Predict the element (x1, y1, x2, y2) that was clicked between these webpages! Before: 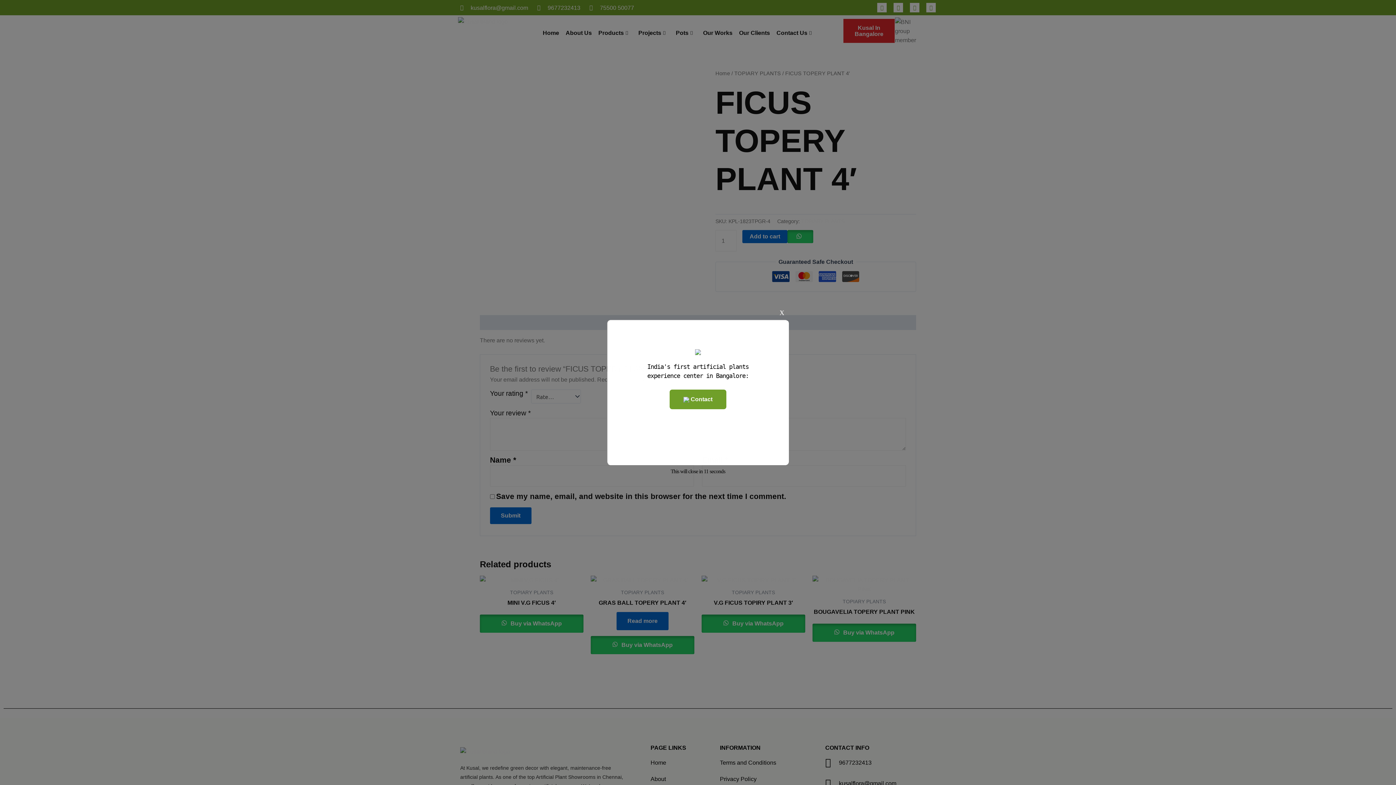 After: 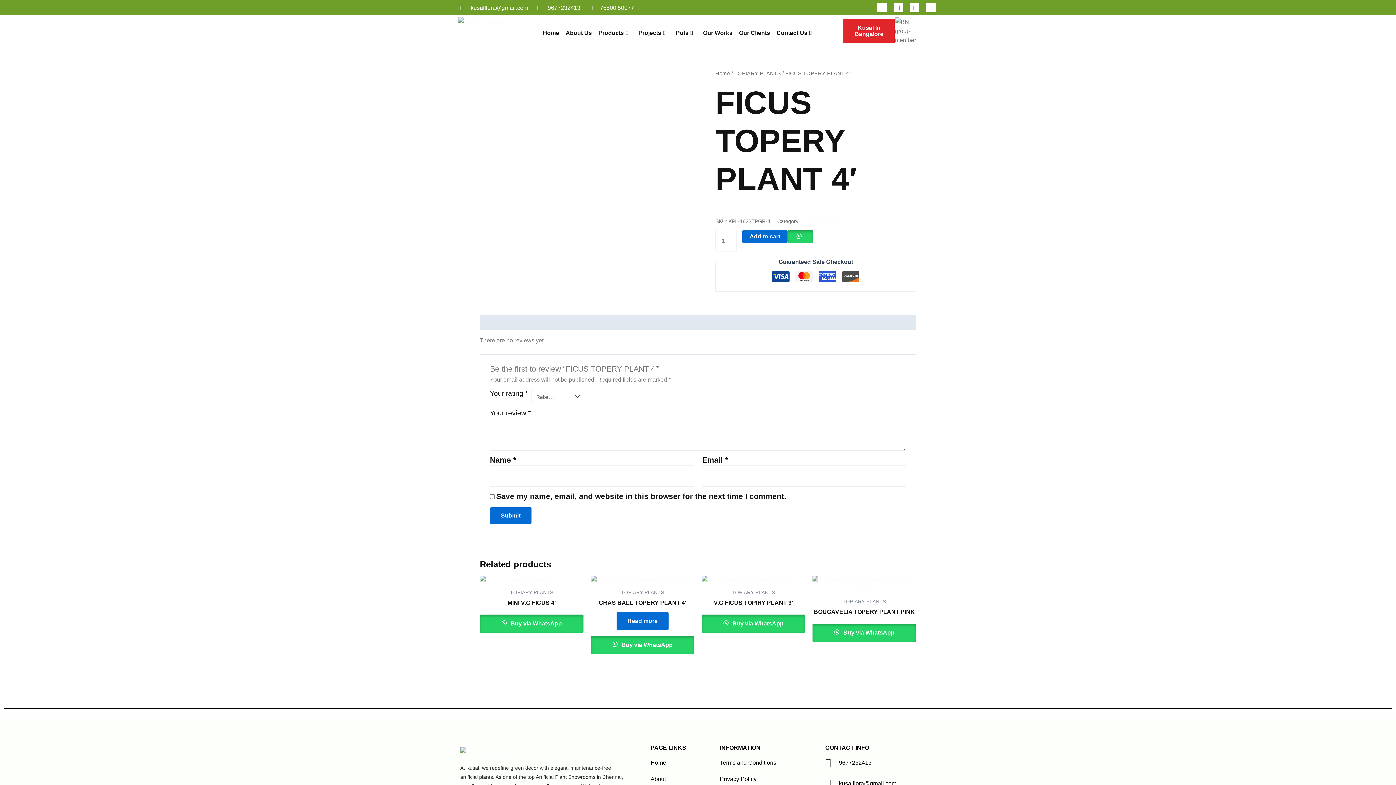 Action: label: Contact bbox: (690, 396, 712, 402)